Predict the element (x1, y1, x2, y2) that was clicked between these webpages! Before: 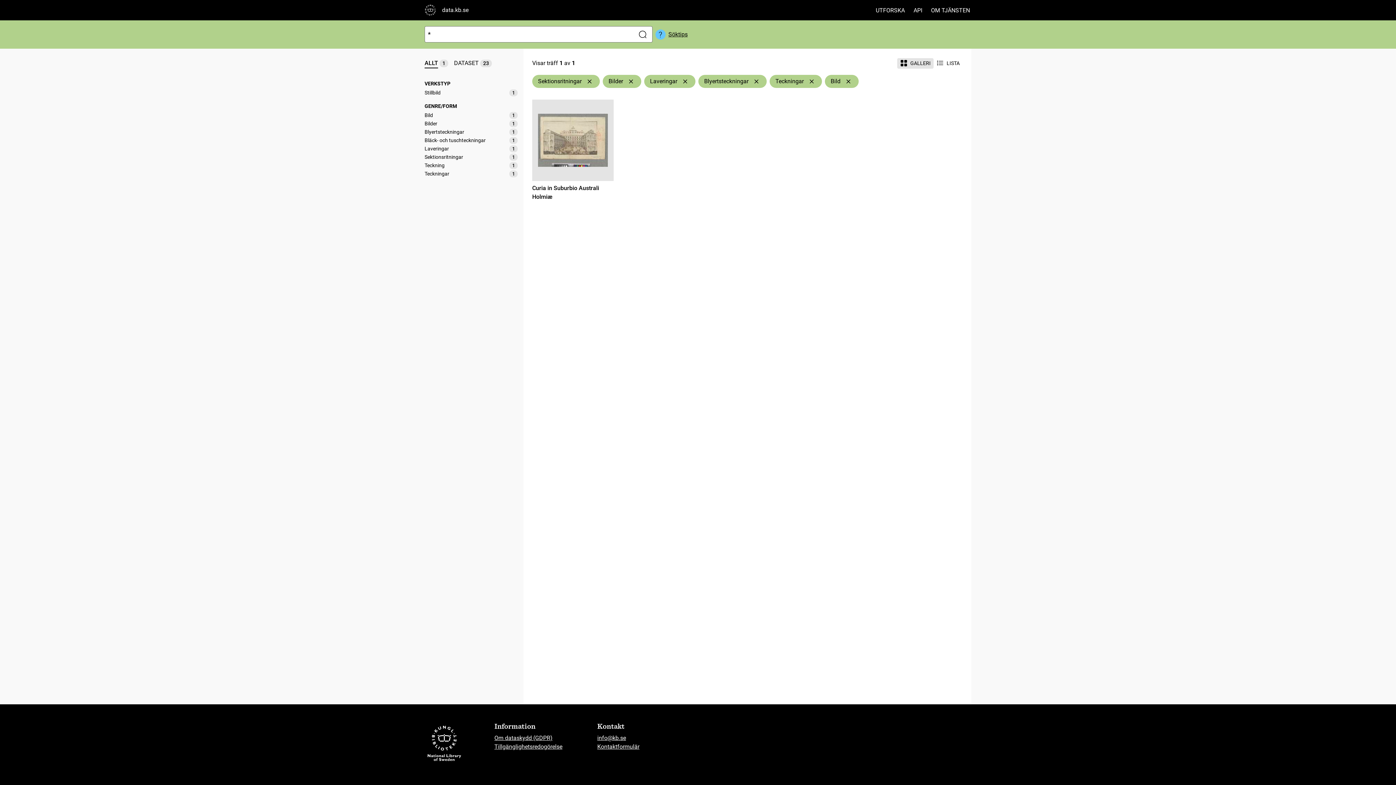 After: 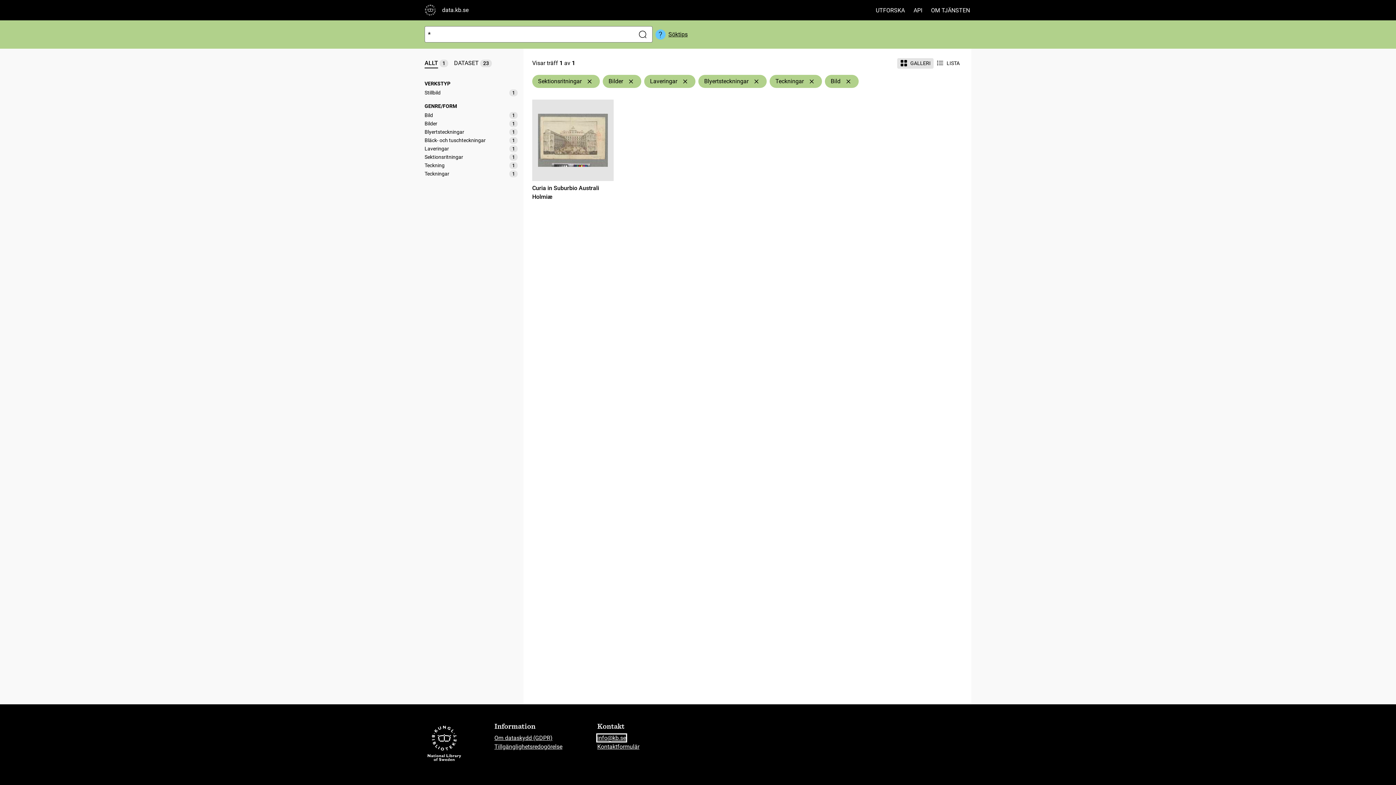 Action: bbox: (597, 734, 626, 741) label: info@kb.se